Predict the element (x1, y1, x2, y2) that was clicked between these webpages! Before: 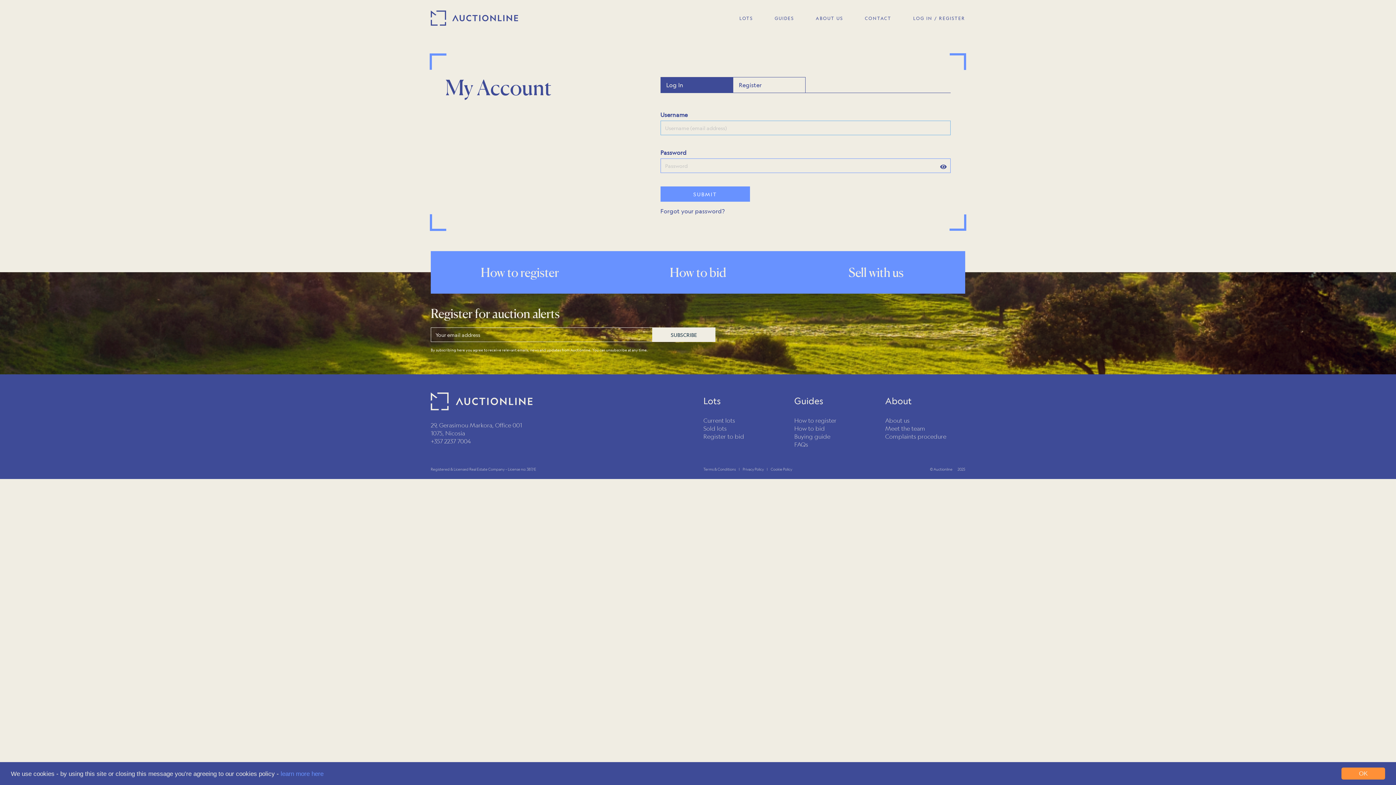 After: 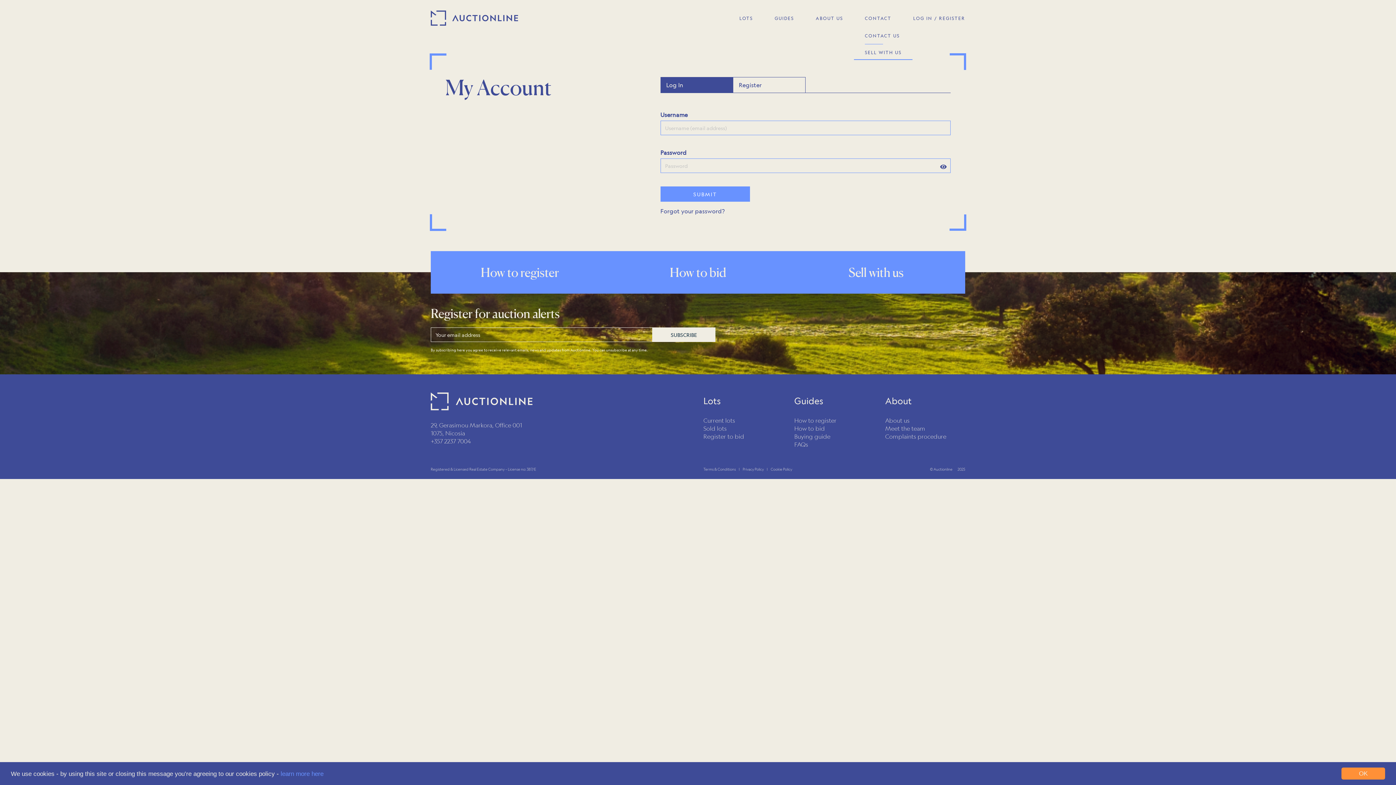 Action: label: CONTACT bbox: (854, 7, 902, 29)